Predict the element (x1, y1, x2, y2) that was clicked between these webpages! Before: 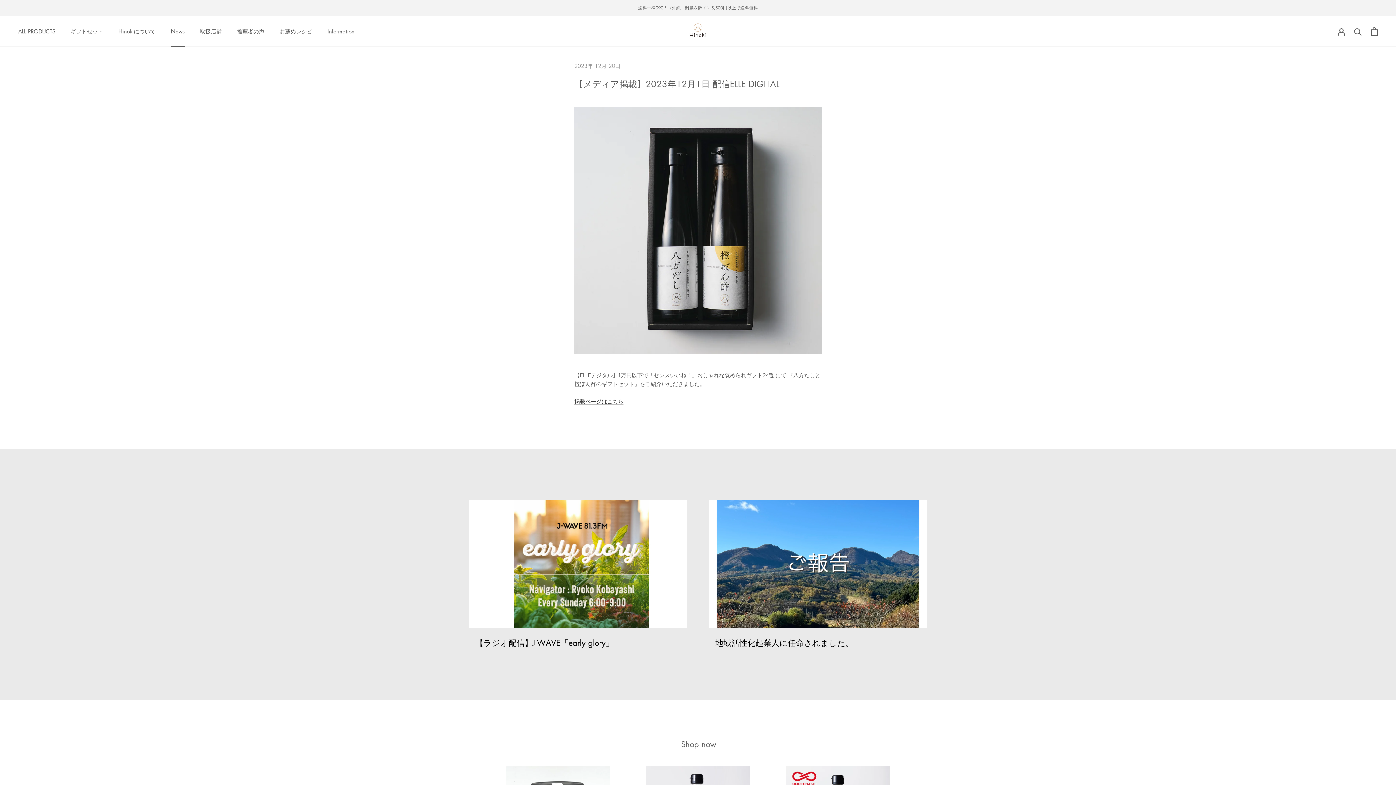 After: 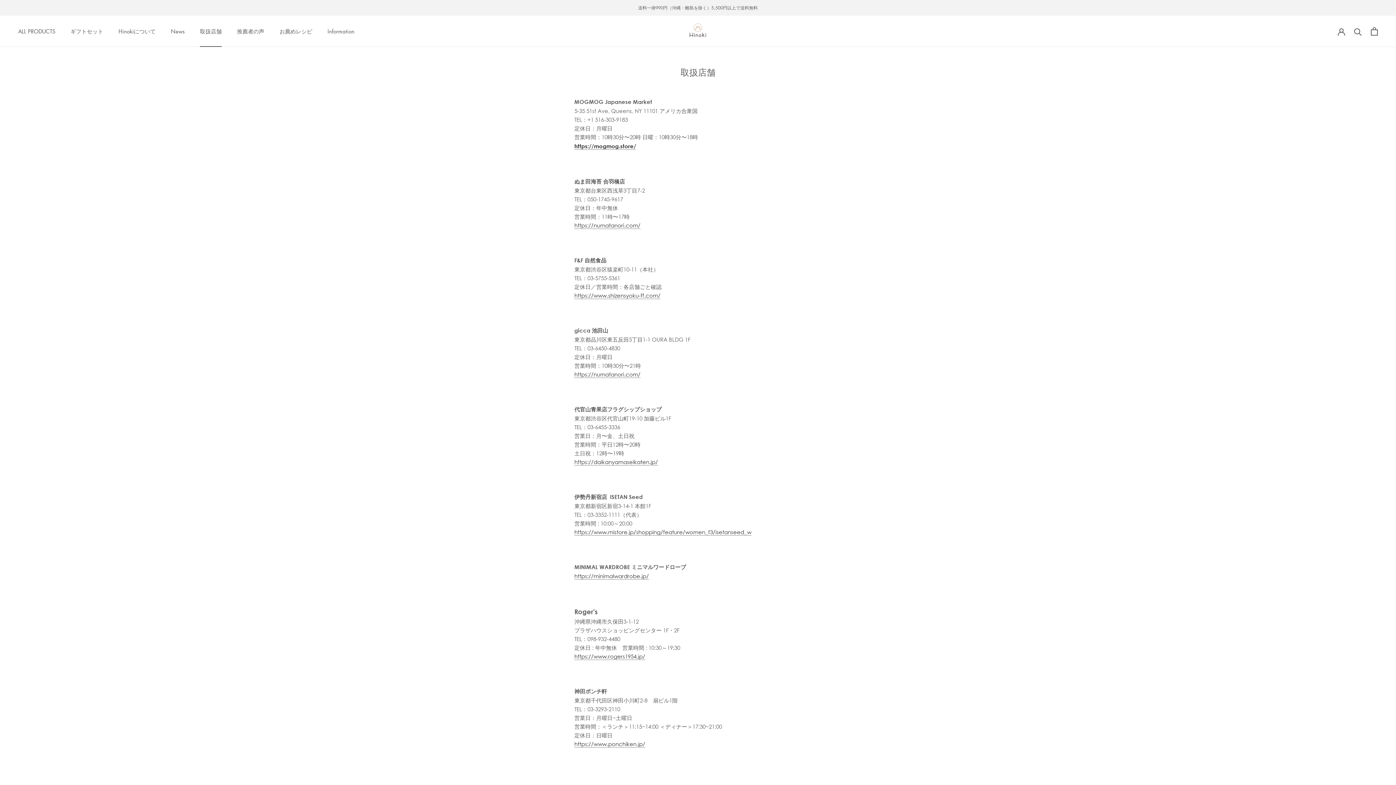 Action: bbox: (200, 27, 221, 34) label: 取扱店舗
取扱店舗